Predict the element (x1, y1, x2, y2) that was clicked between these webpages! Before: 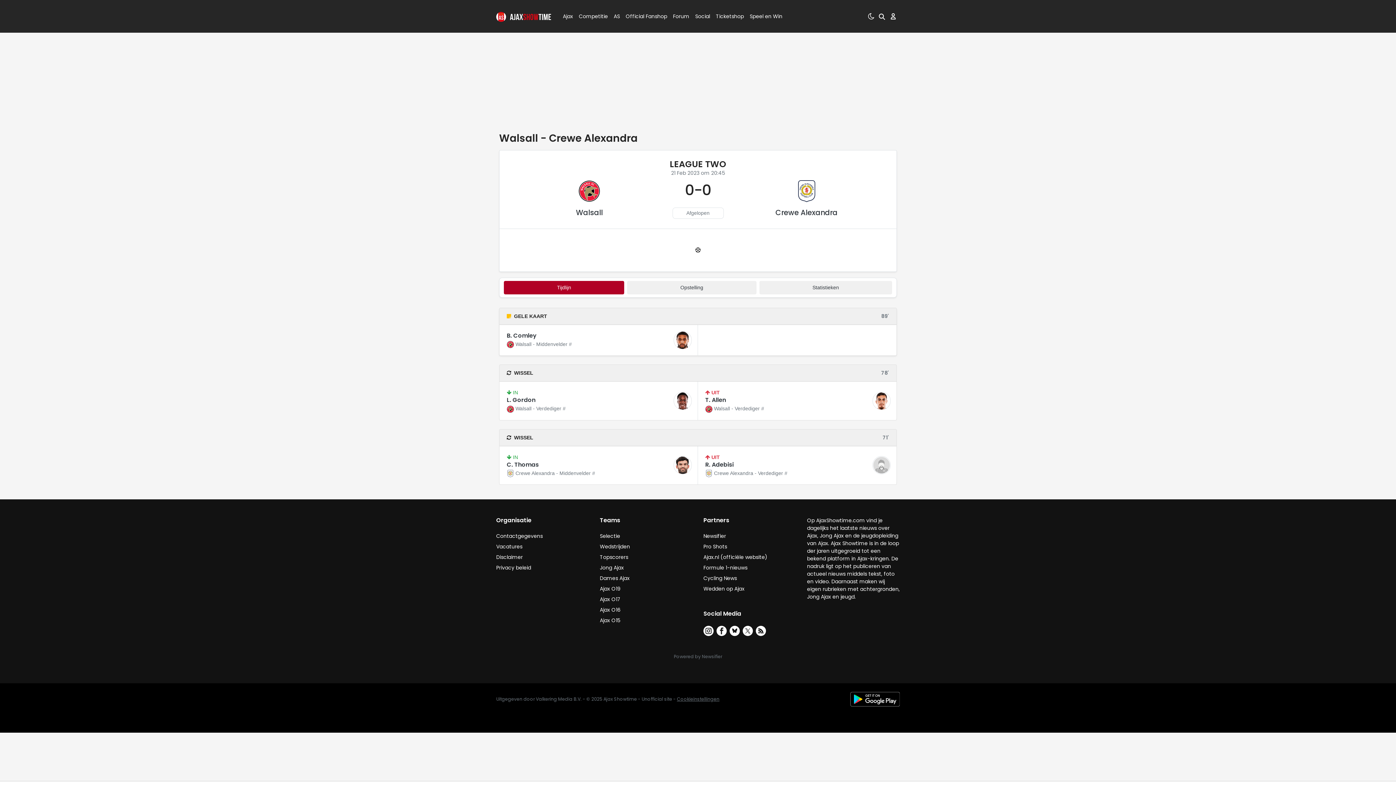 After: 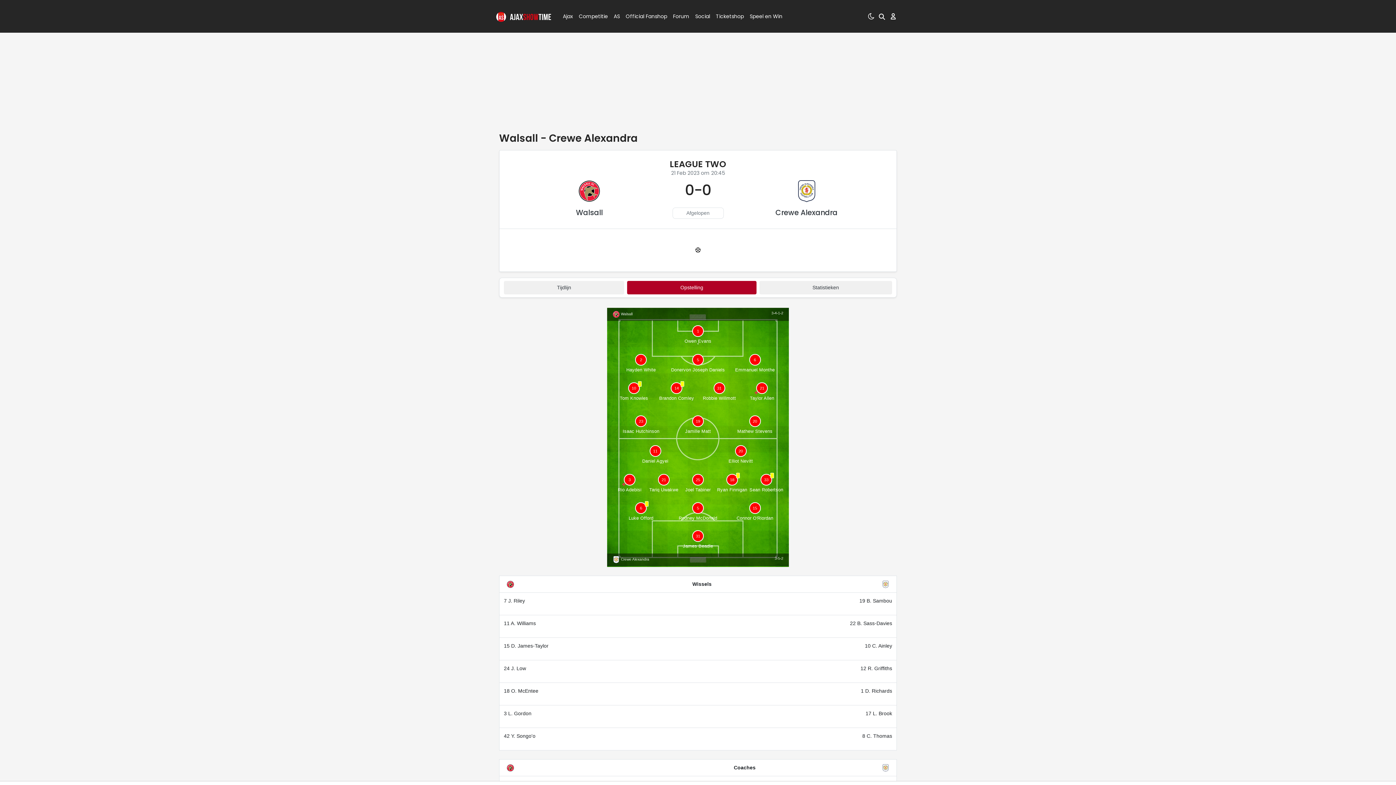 Action: bbox: (627, 281, 756, 294) label: Opstelling